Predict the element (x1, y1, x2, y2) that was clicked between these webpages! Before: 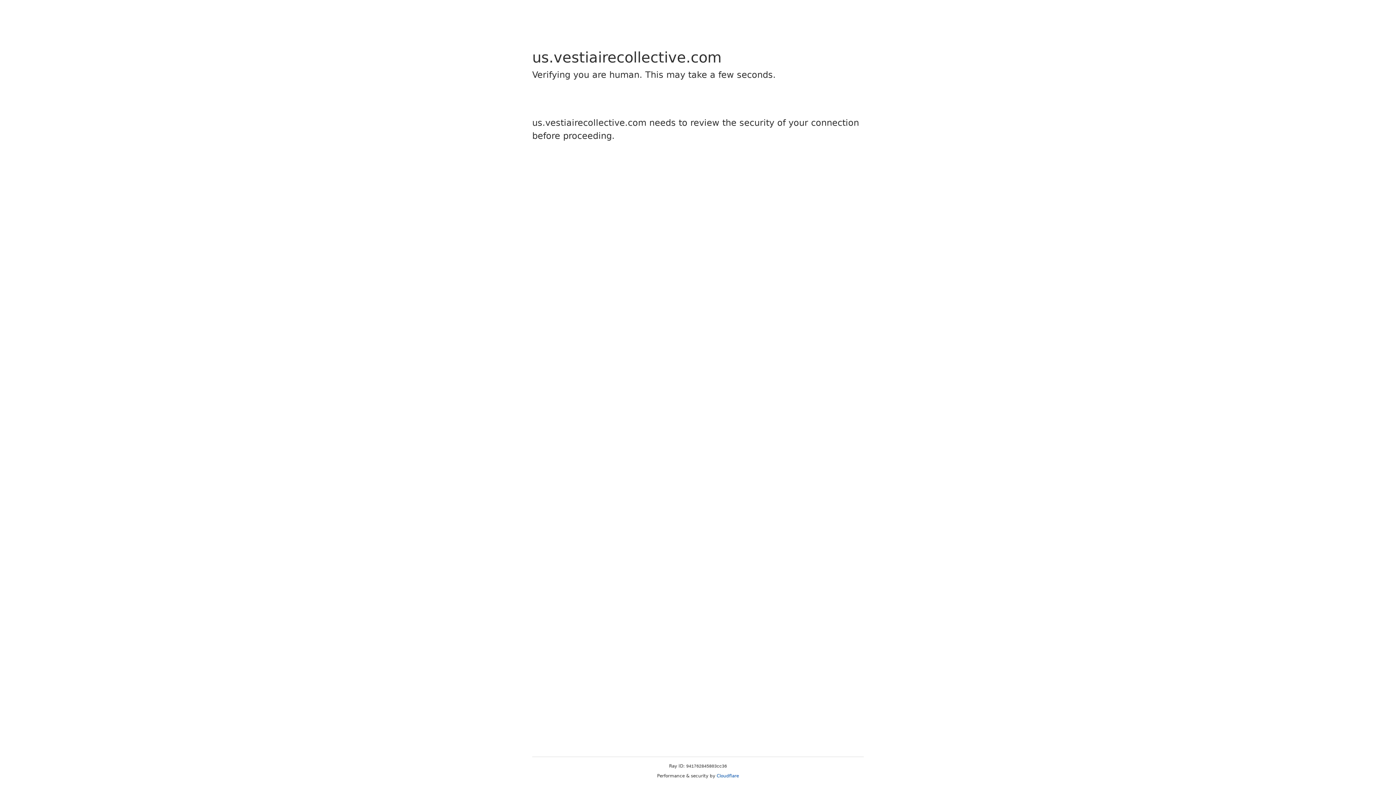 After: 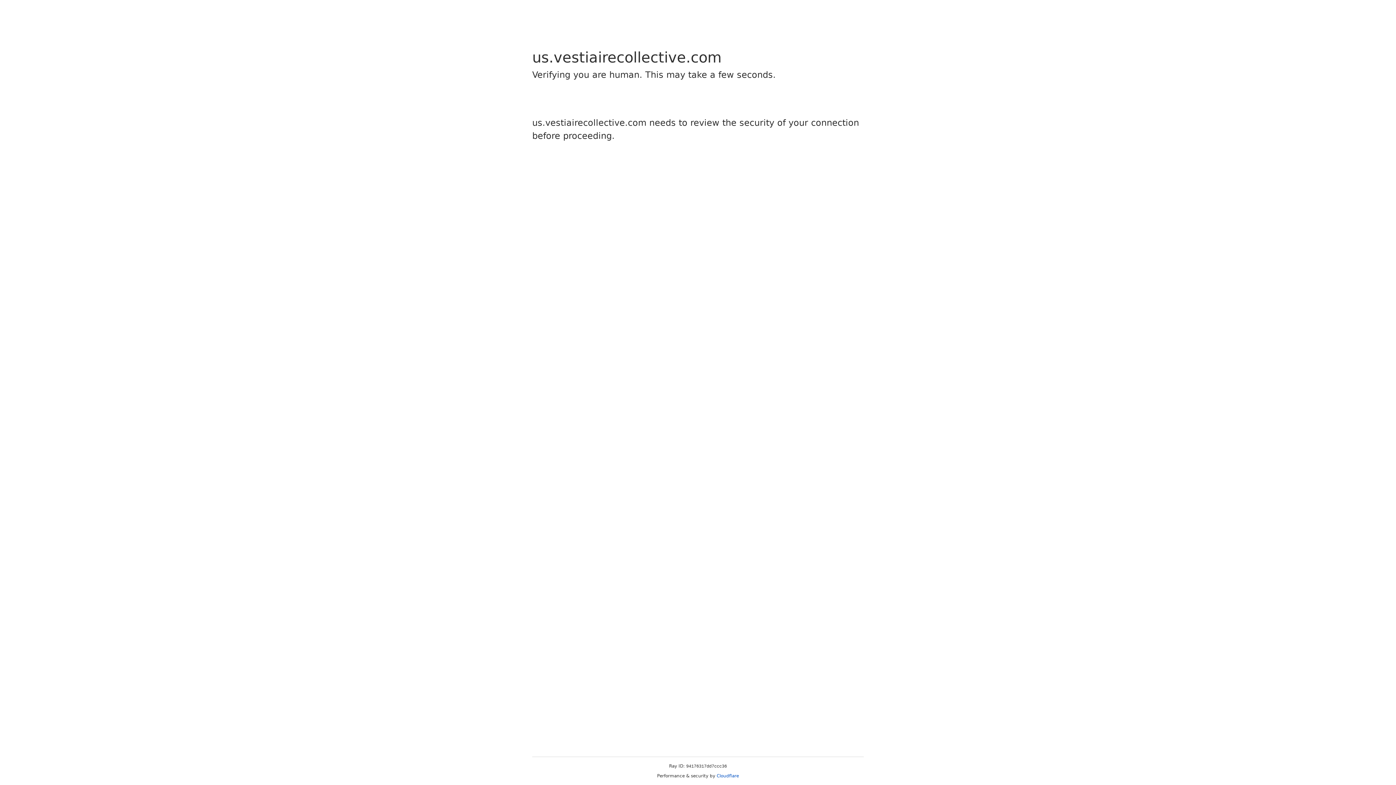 Action: label: Cloudflare bbox: (716, 773, 739, 778)